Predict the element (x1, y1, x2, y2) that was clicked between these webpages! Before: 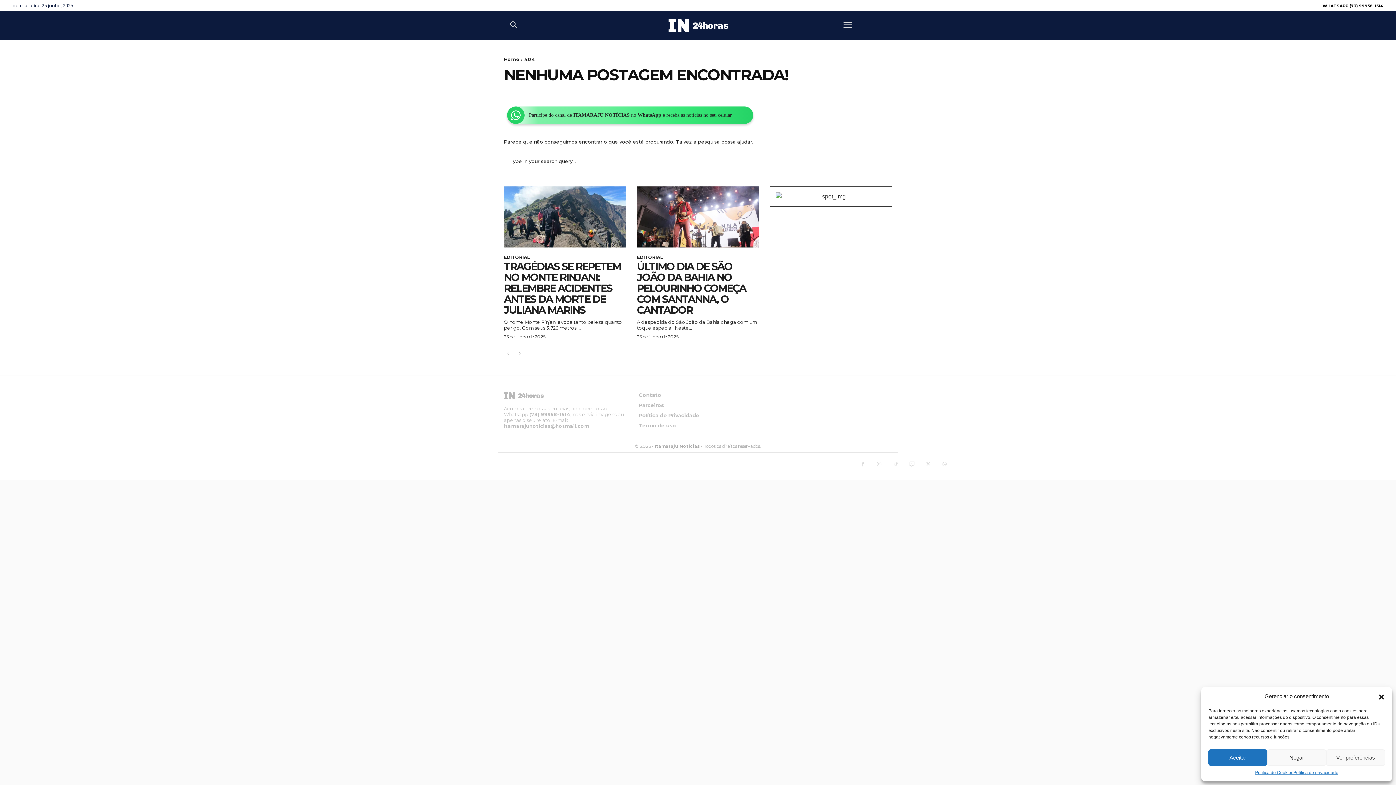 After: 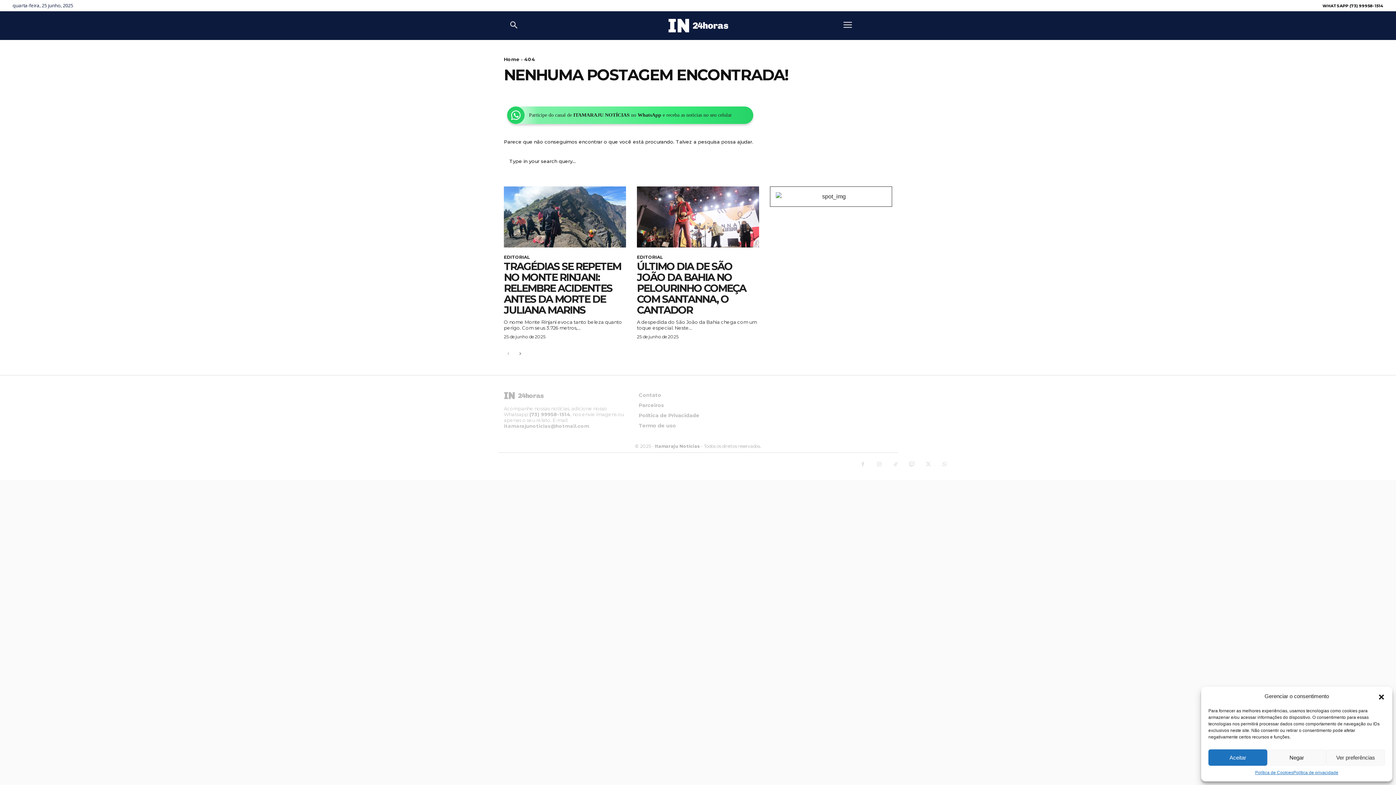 Action: bbox: (638, 392, 757, 398) label: Contato